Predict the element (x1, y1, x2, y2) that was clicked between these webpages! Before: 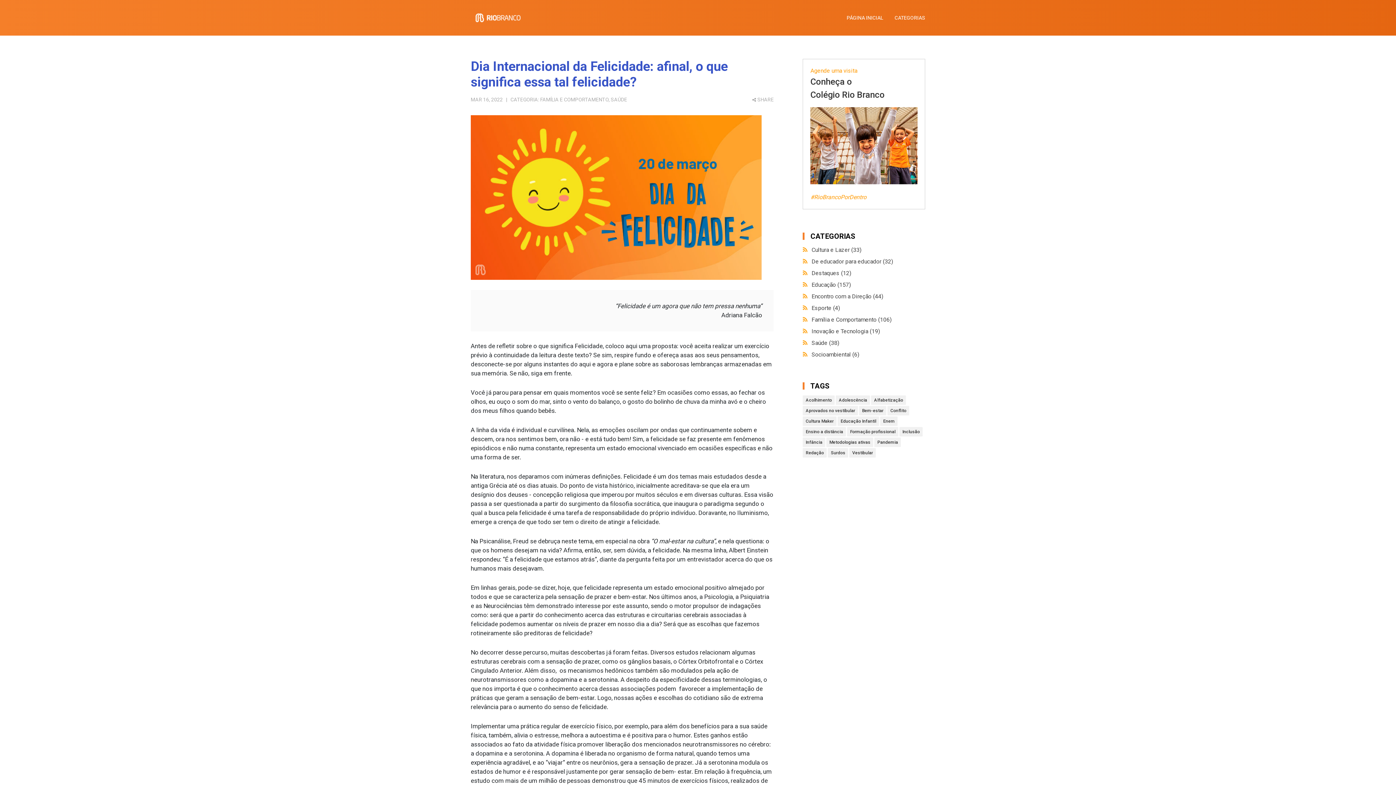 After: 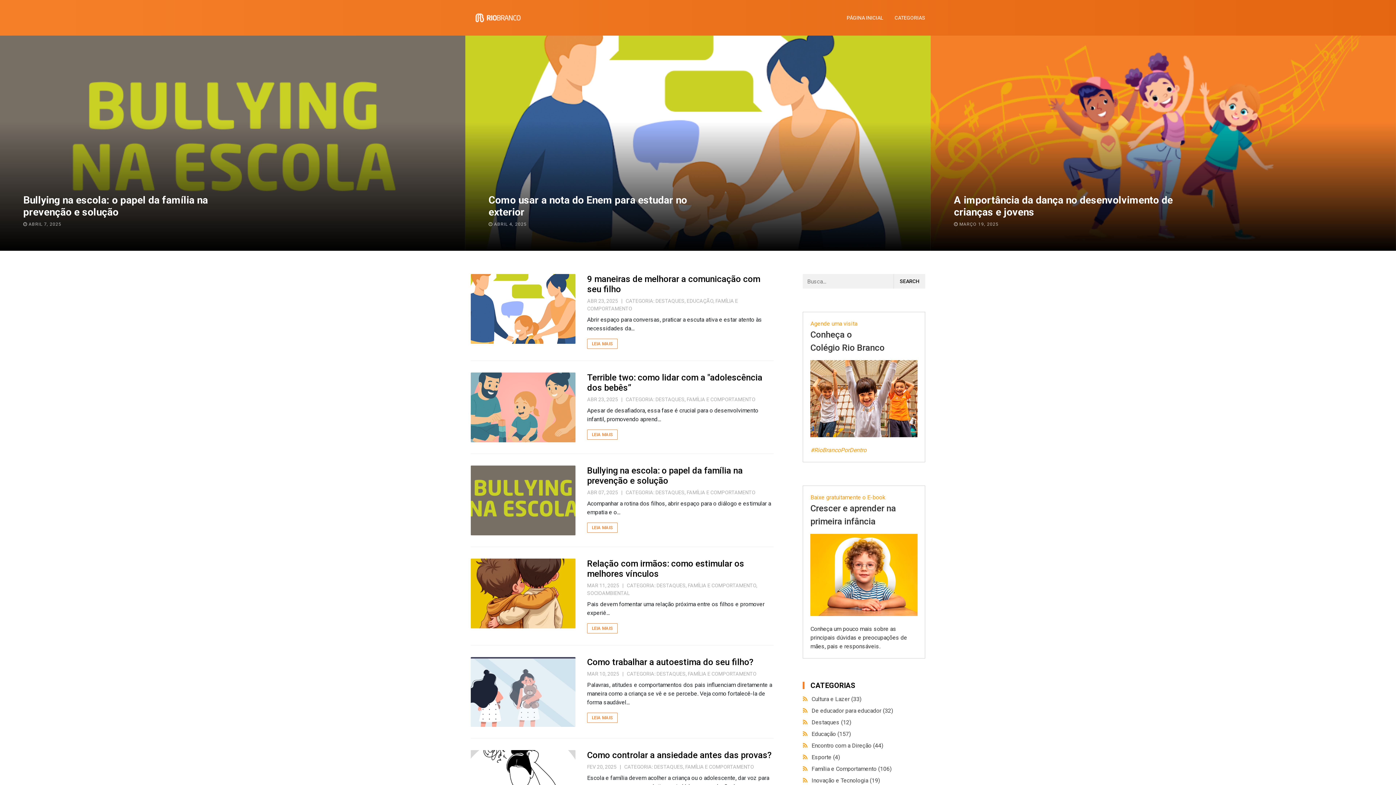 Action: label: FAMÍLIA E COMPORTAMENTO bbox: (540, 96, 608, 102)